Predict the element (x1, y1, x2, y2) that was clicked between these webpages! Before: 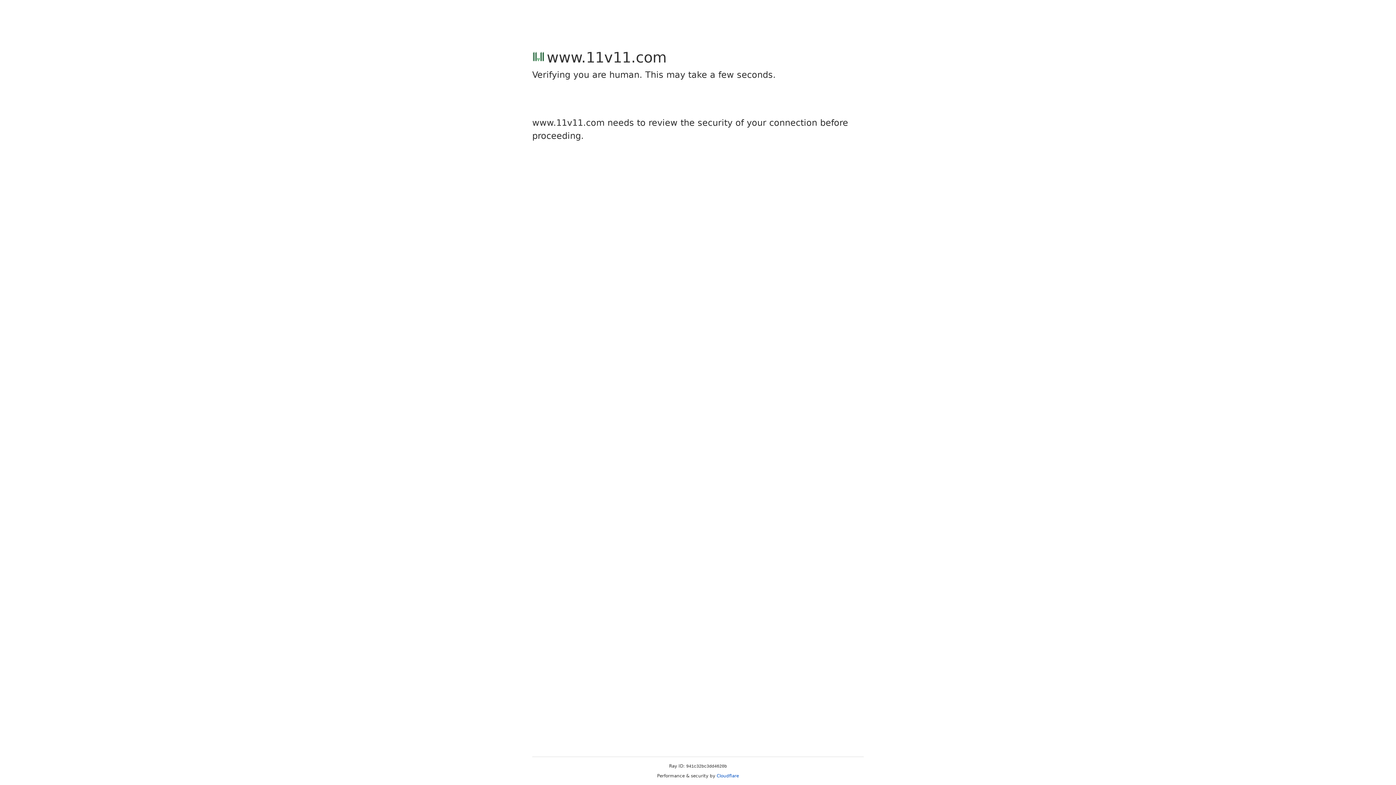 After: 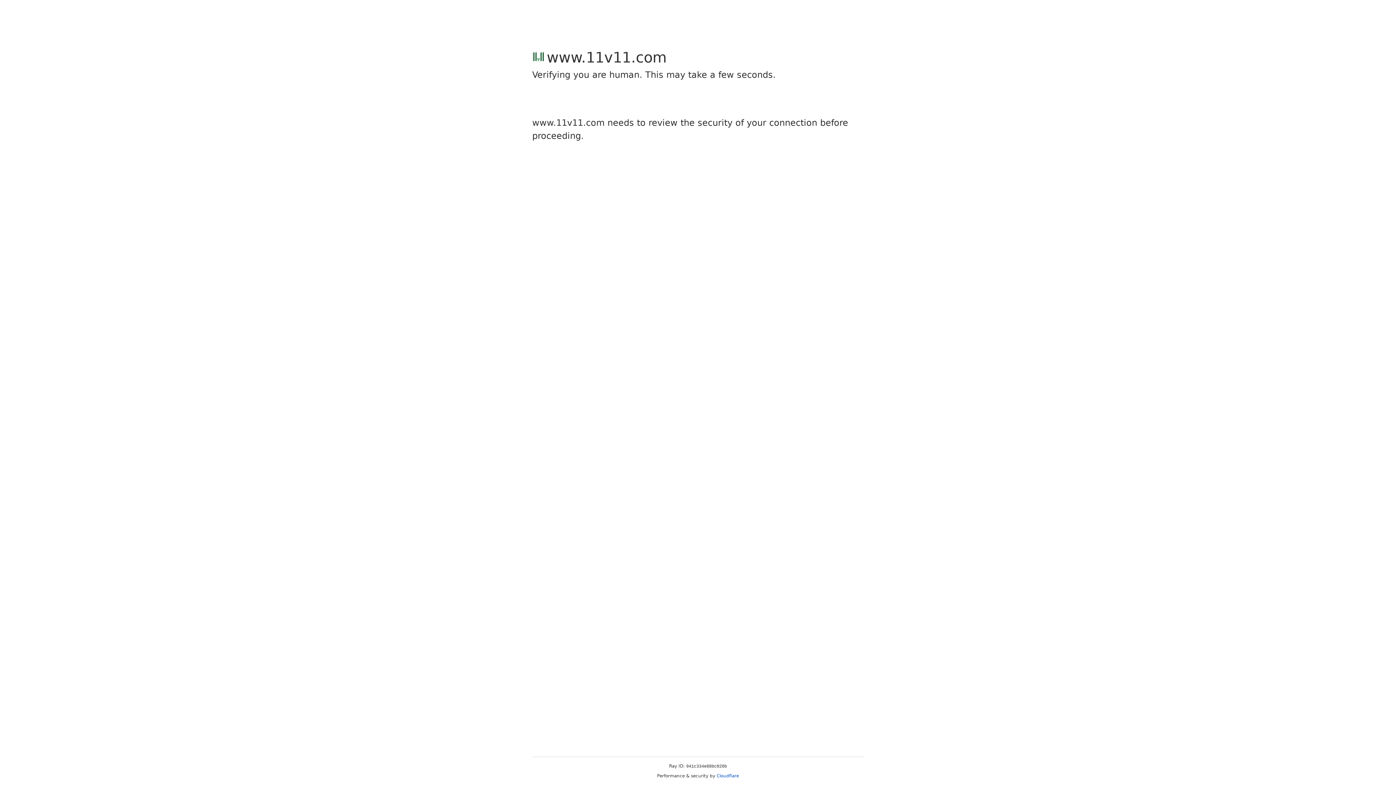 Action: bbox: (716, 773, 739, 778) label: Cloudflare